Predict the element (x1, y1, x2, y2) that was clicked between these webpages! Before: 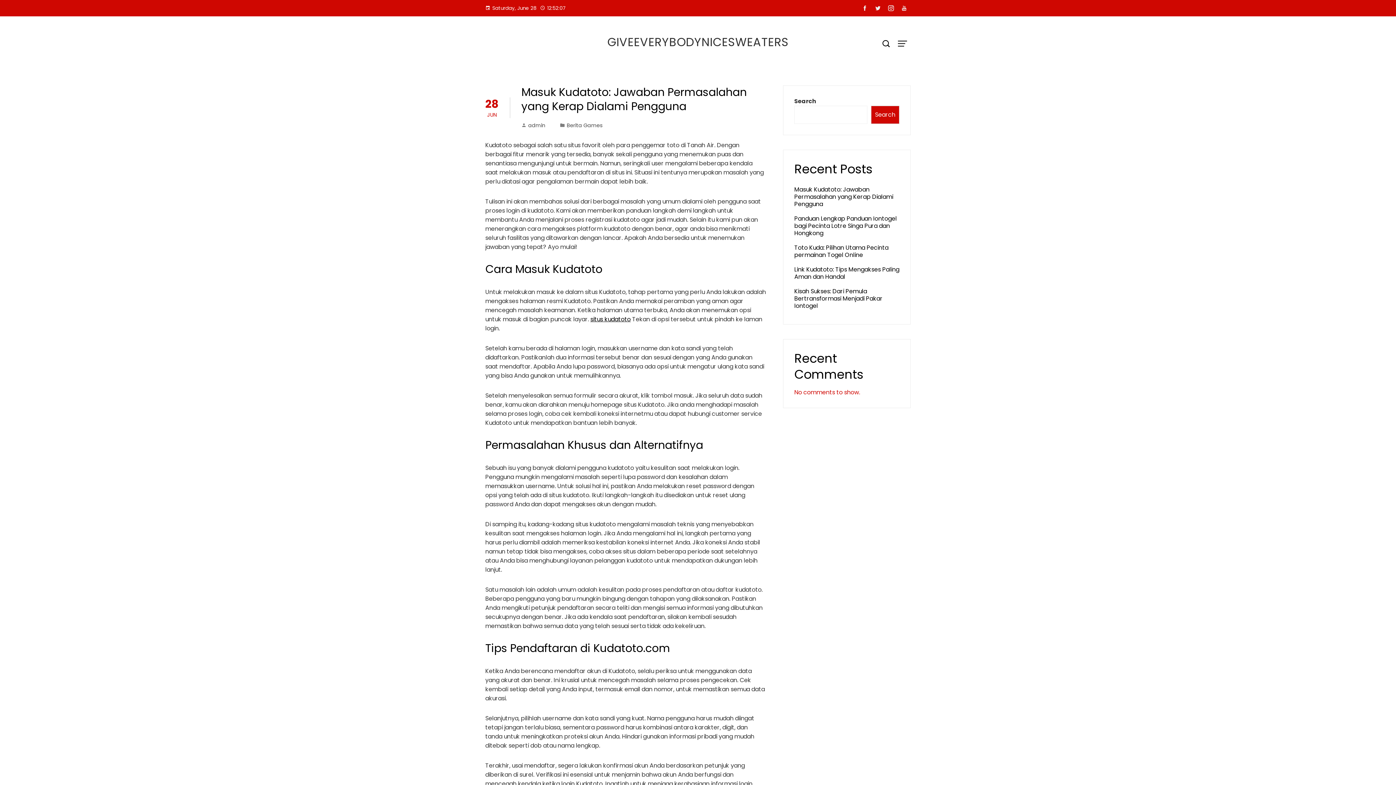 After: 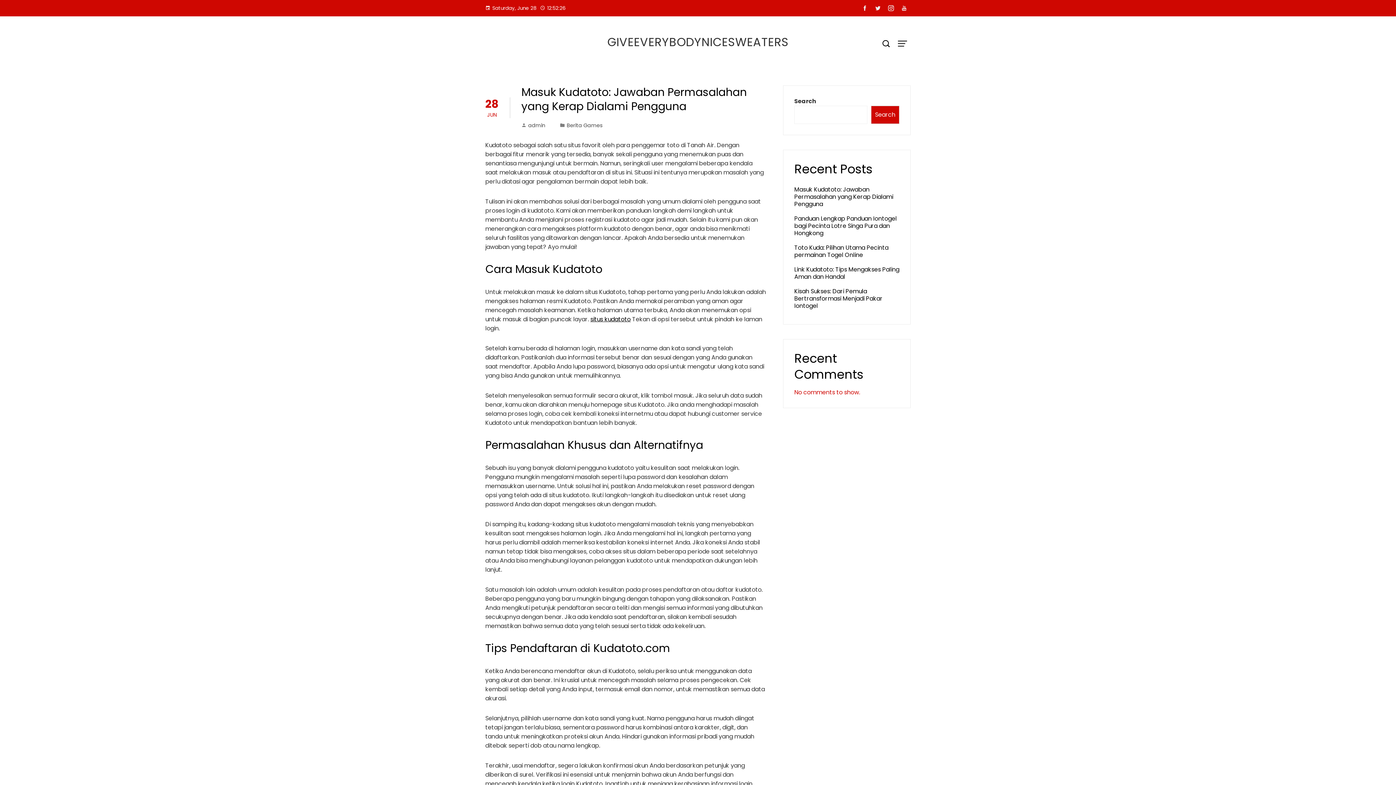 Action: bbox: (884, 2, 897, 14)